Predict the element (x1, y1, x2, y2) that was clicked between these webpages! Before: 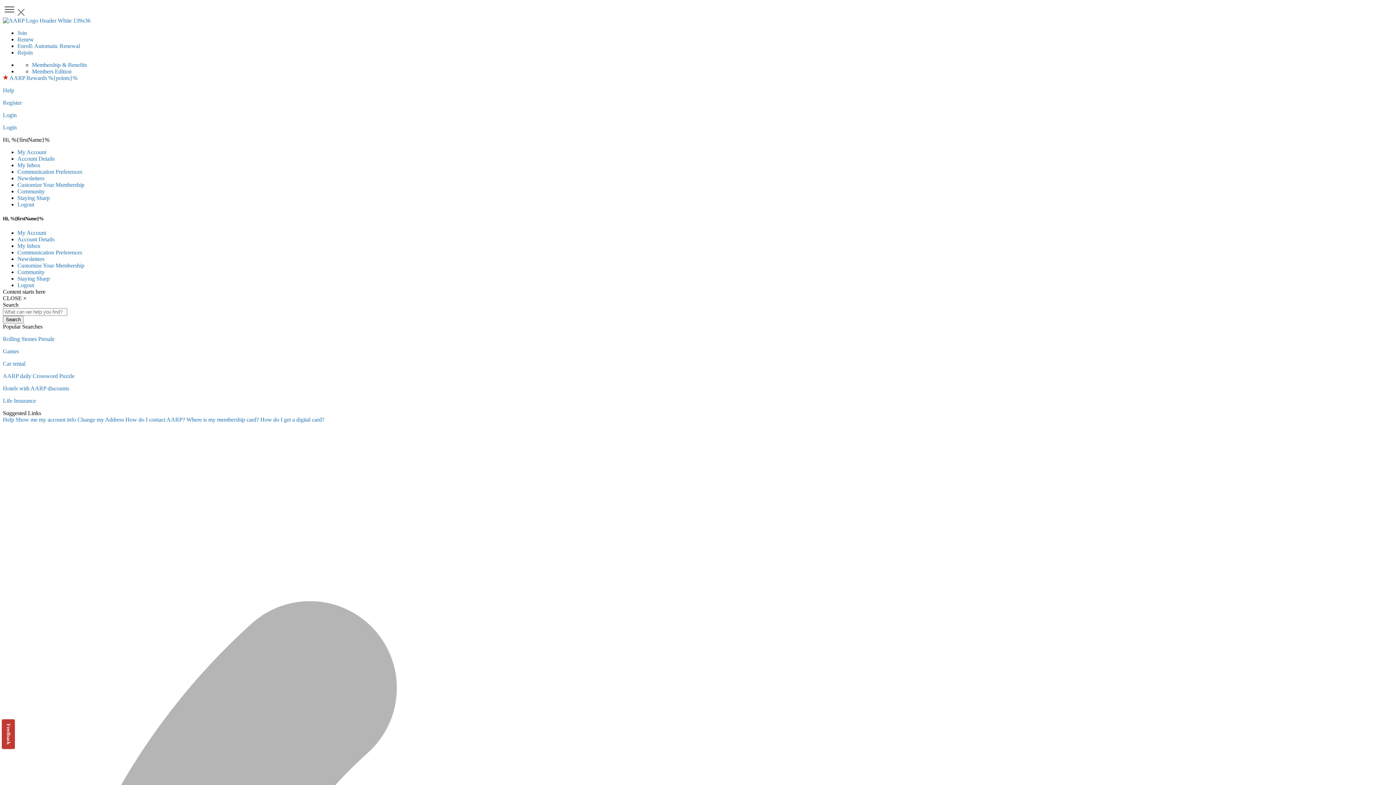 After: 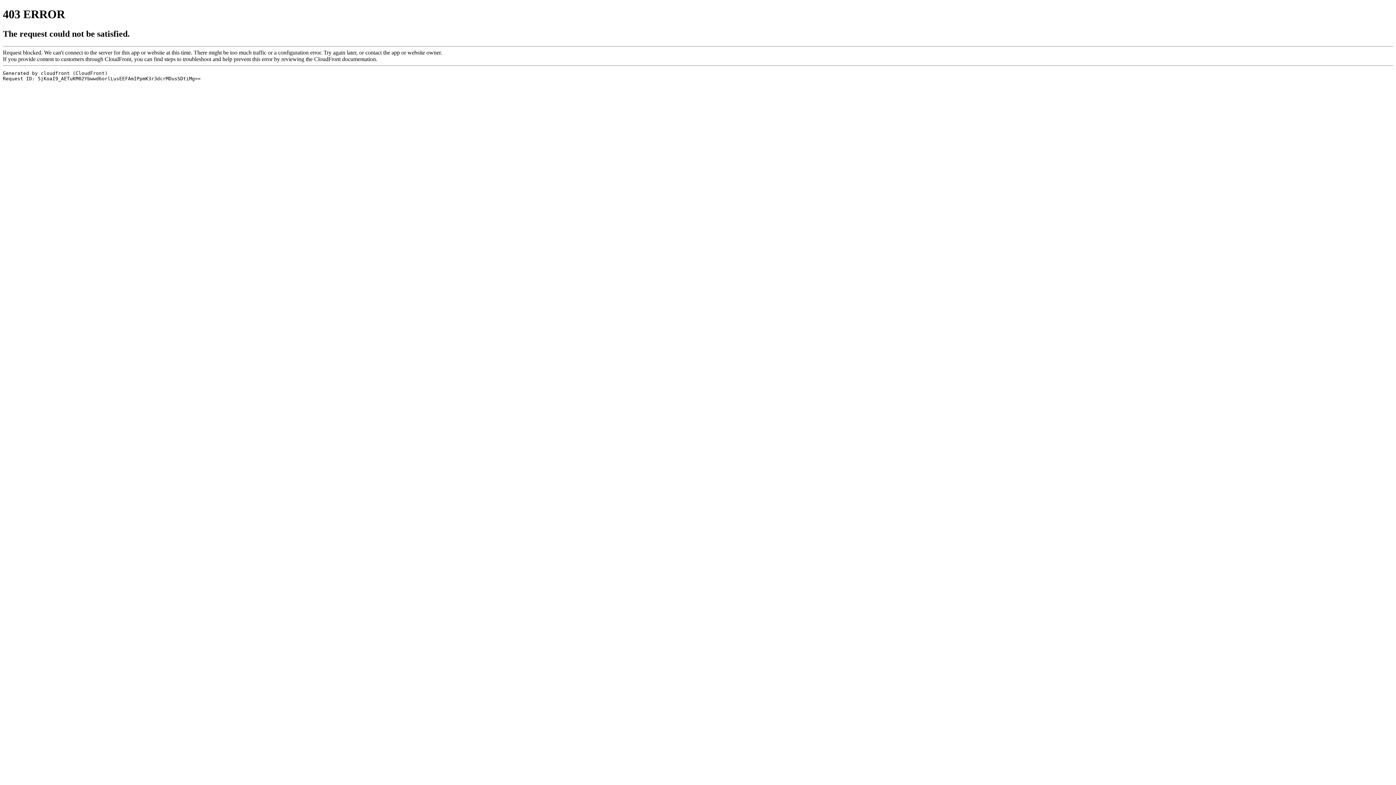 Action: label: Rolling Stones Presale bbox: (2, 336, 54, 342)